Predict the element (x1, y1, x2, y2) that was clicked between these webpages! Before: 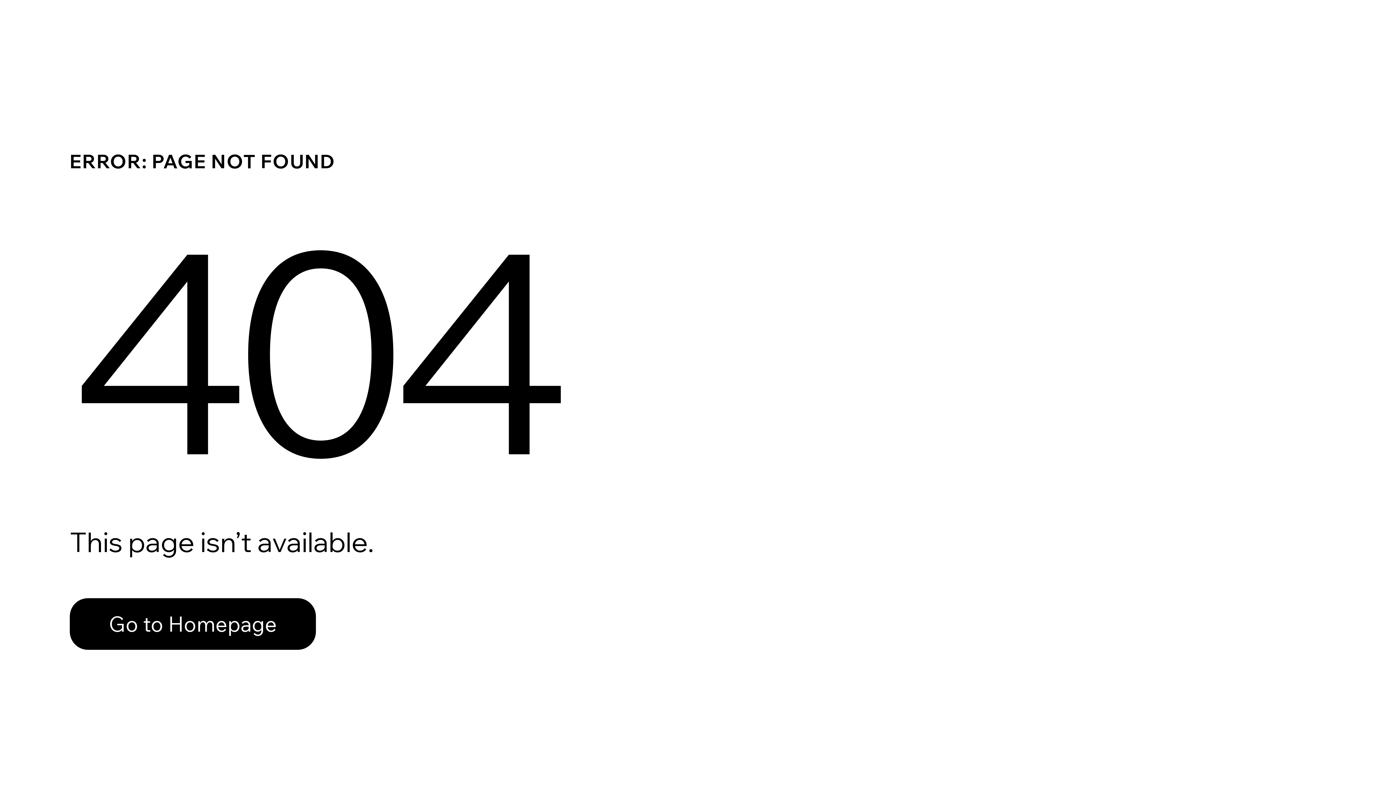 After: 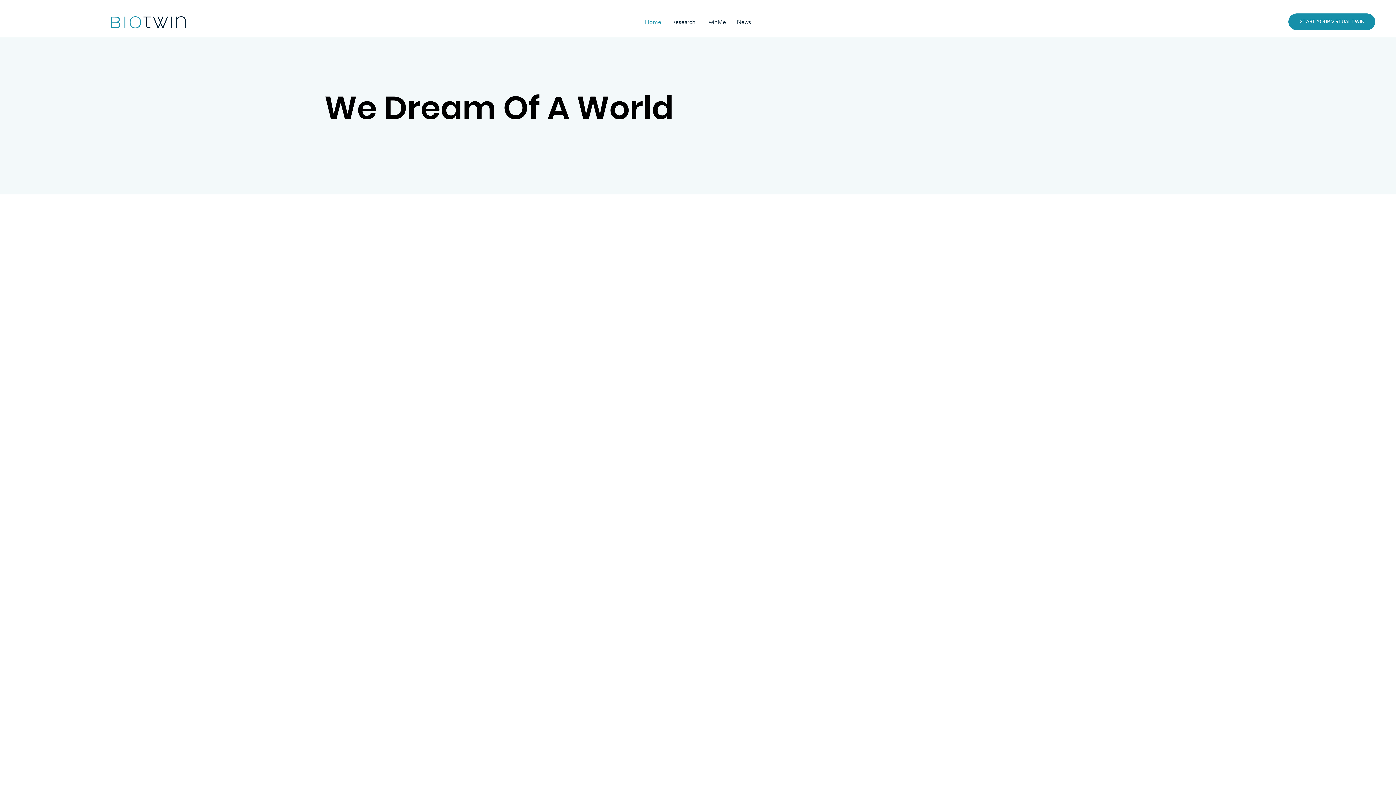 Action: label: Go to Homepage bbox: (69, 598, 316, 650)